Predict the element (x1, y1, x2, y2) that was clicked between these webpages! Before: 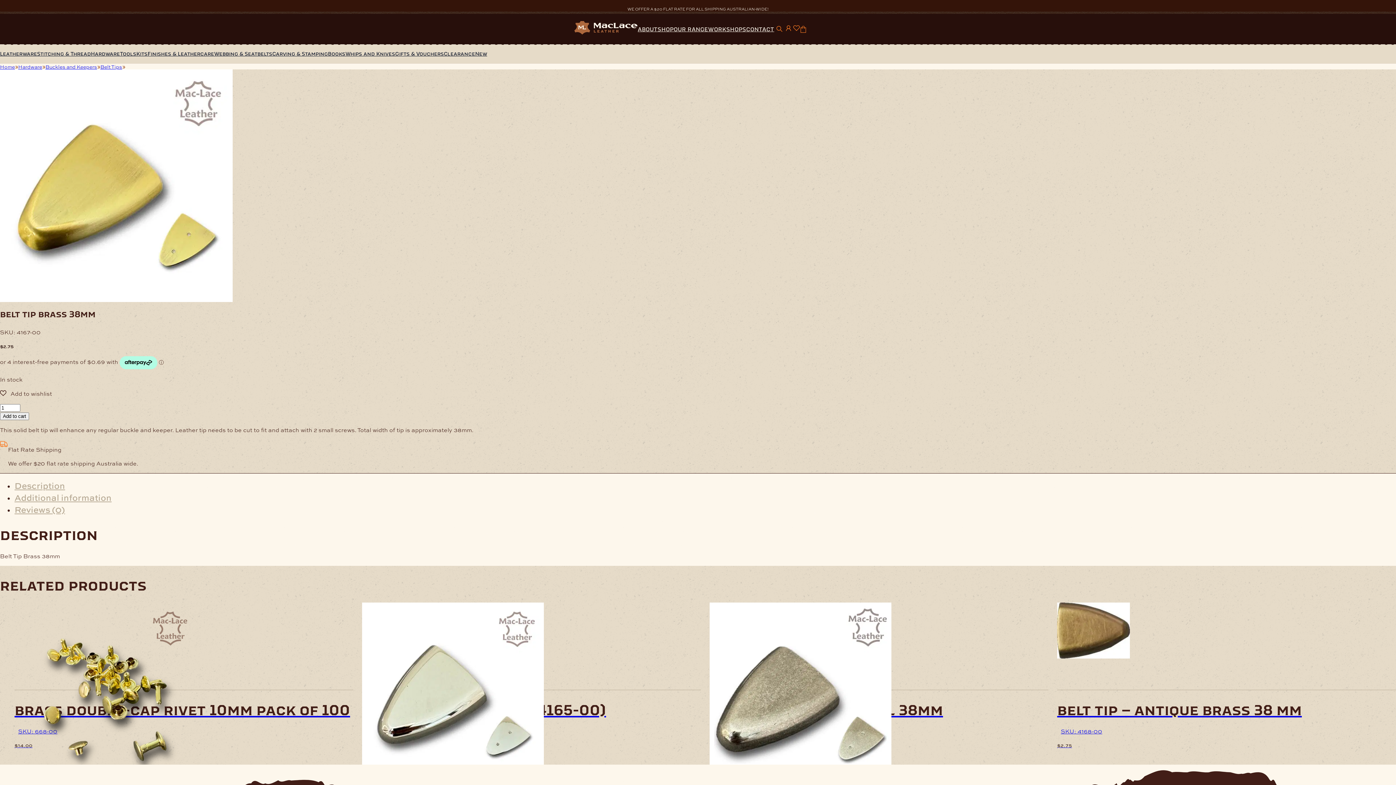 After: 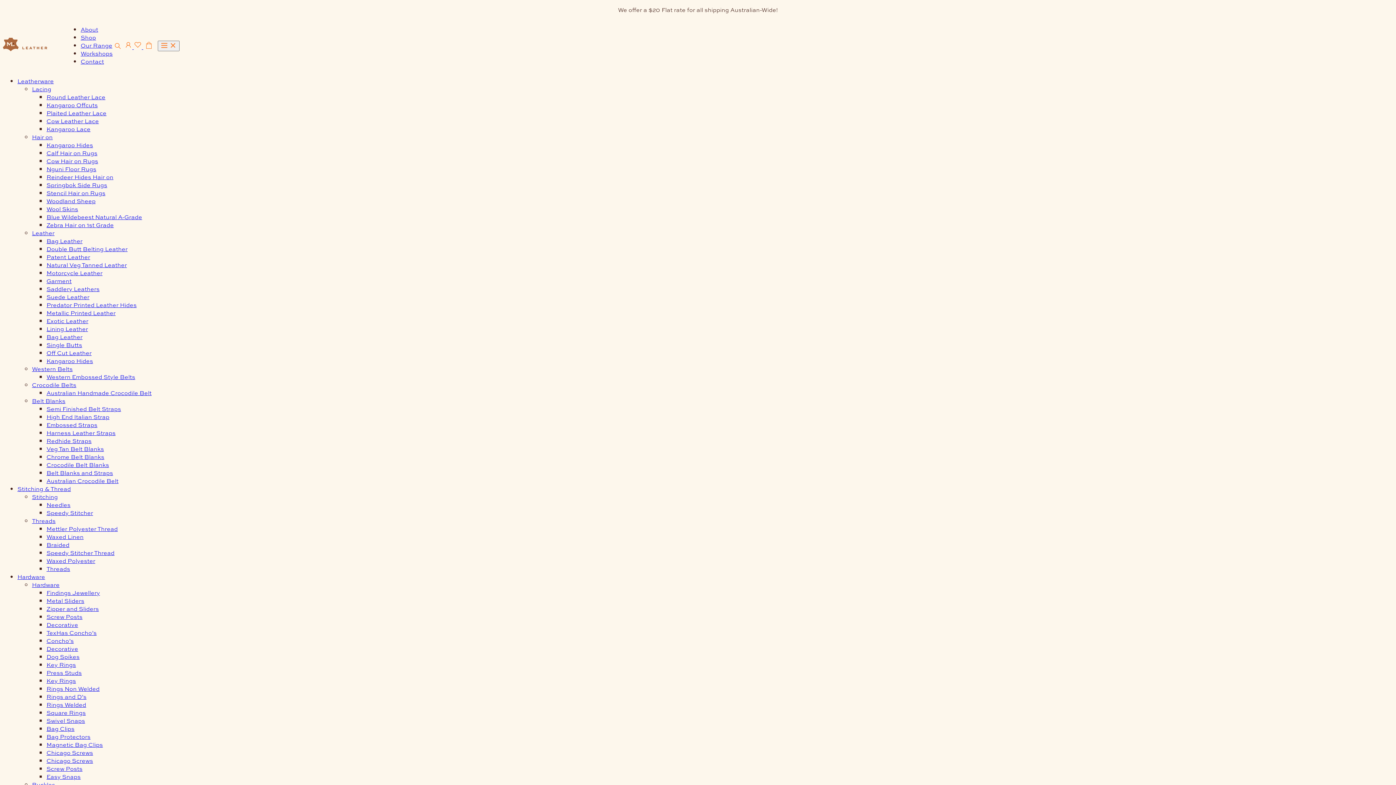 Action: label: OUR RANGE bbox: (673, 26, 708, 32)